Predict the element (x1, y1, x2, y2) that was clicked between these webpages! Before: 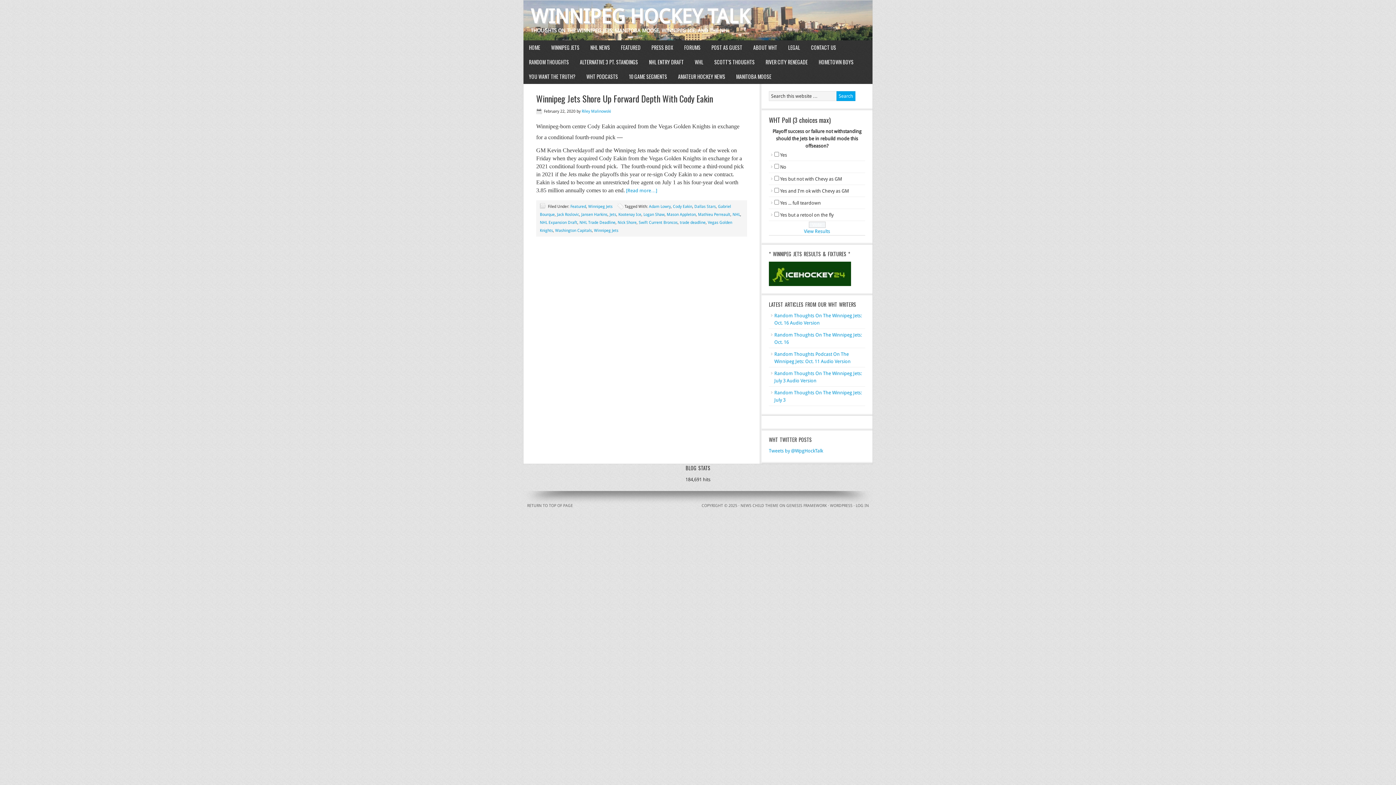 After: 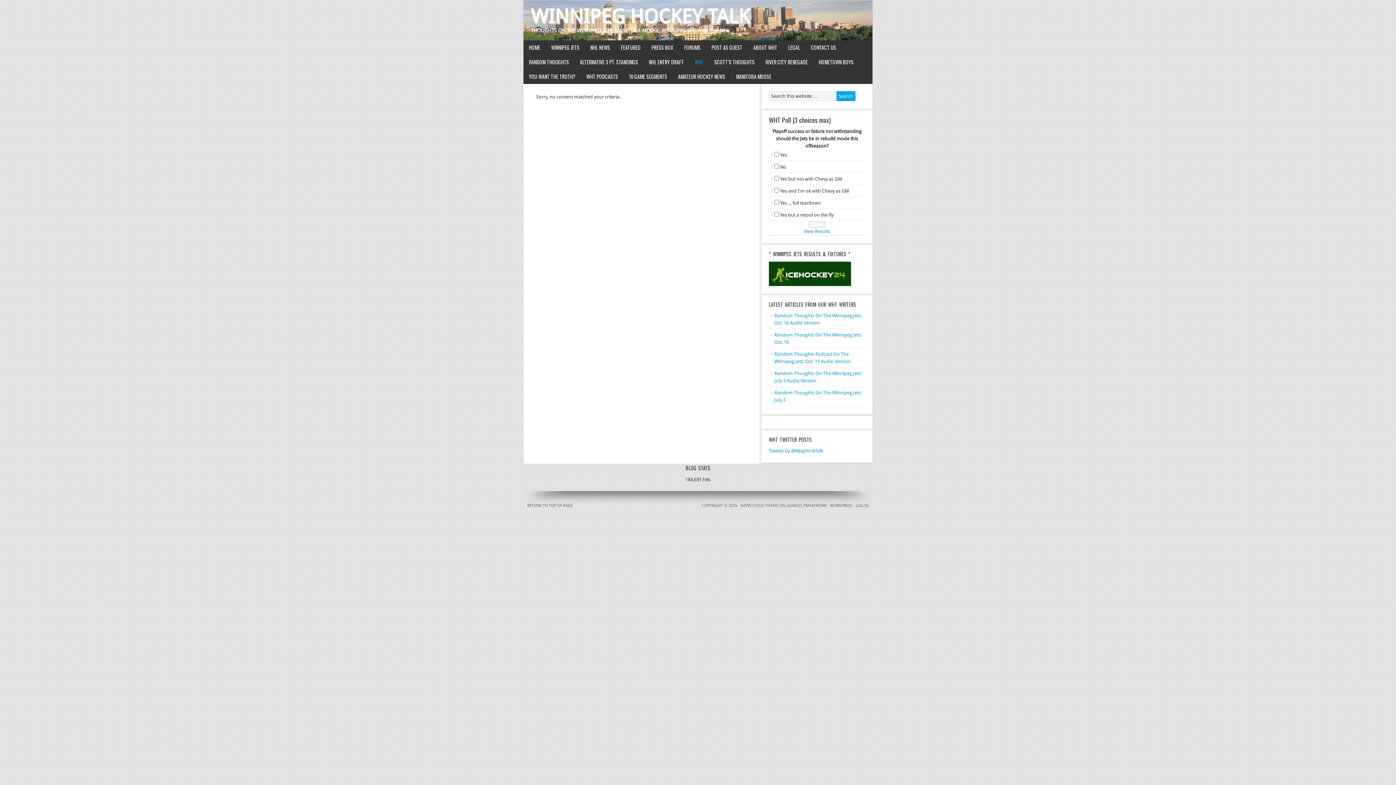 Action: bbox: (689, 54, 709, 69) label: WHL